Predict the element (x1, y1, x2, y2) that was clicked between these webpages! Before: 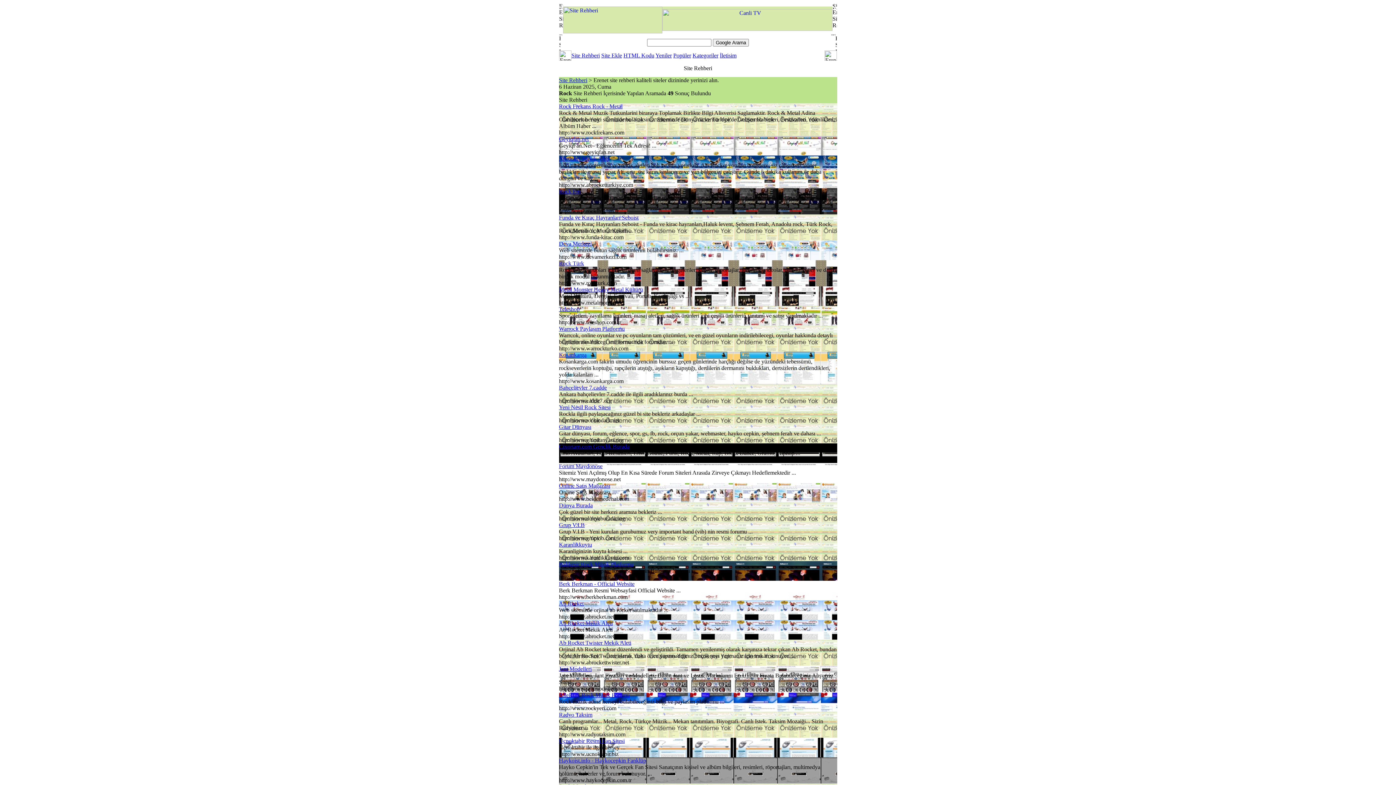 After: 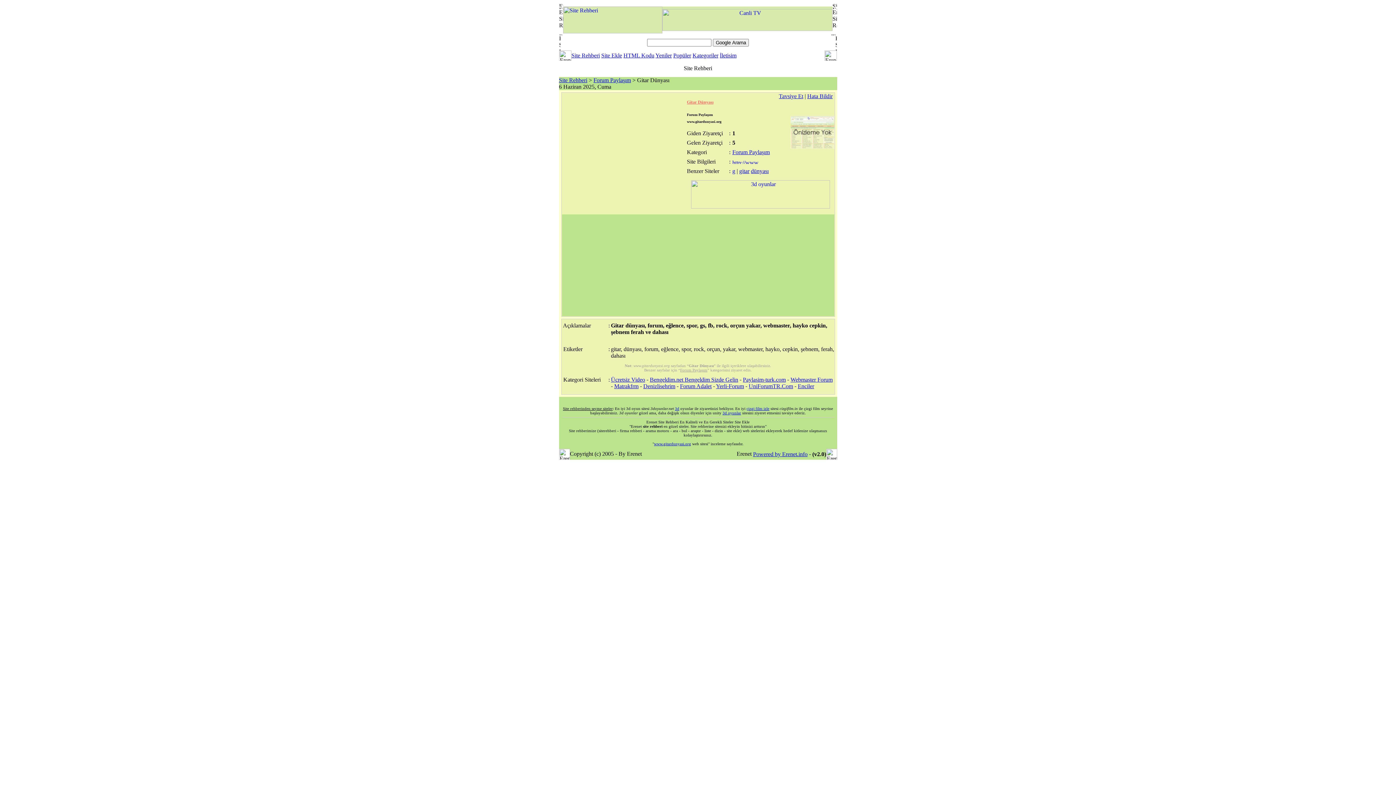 Action: bbox: (559, 424, 591, 430) label: Gitar Dünyası